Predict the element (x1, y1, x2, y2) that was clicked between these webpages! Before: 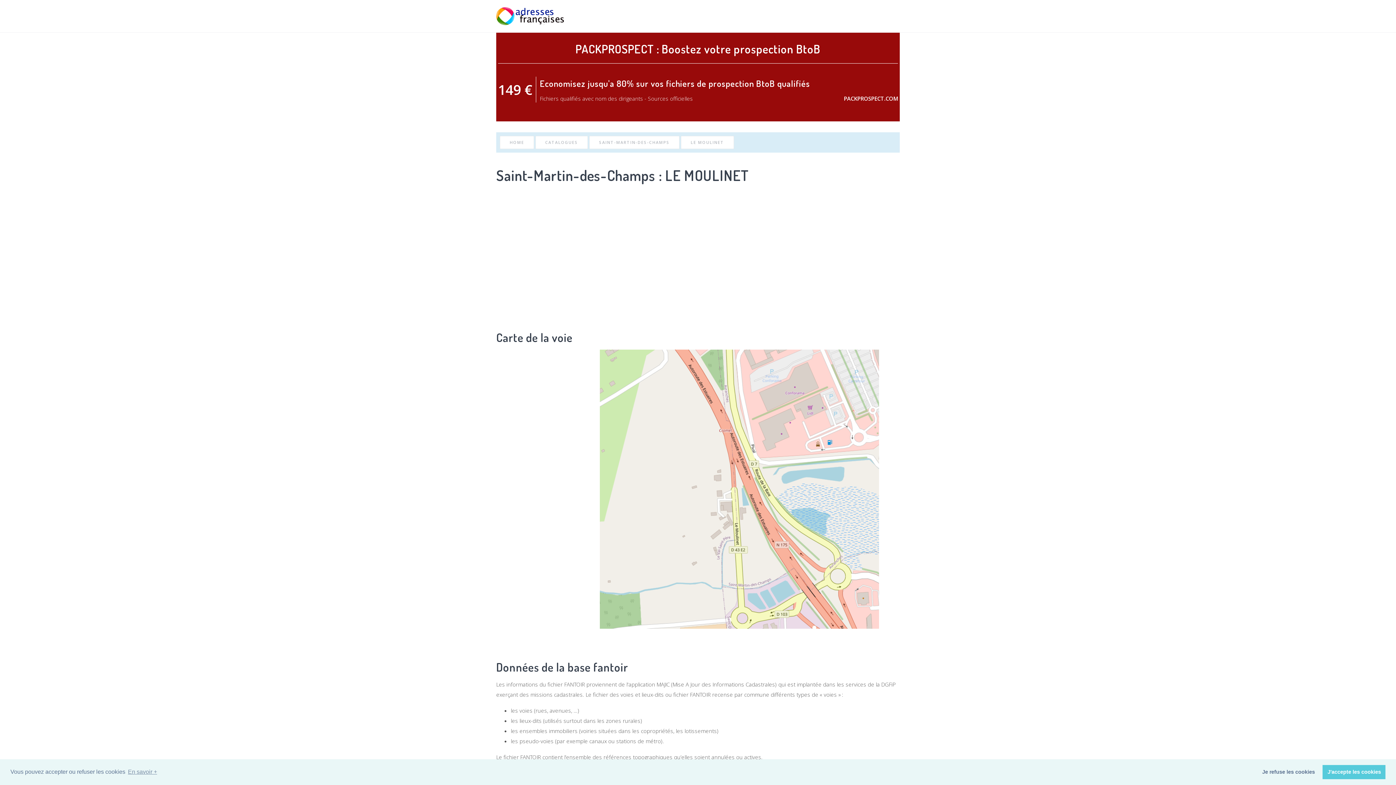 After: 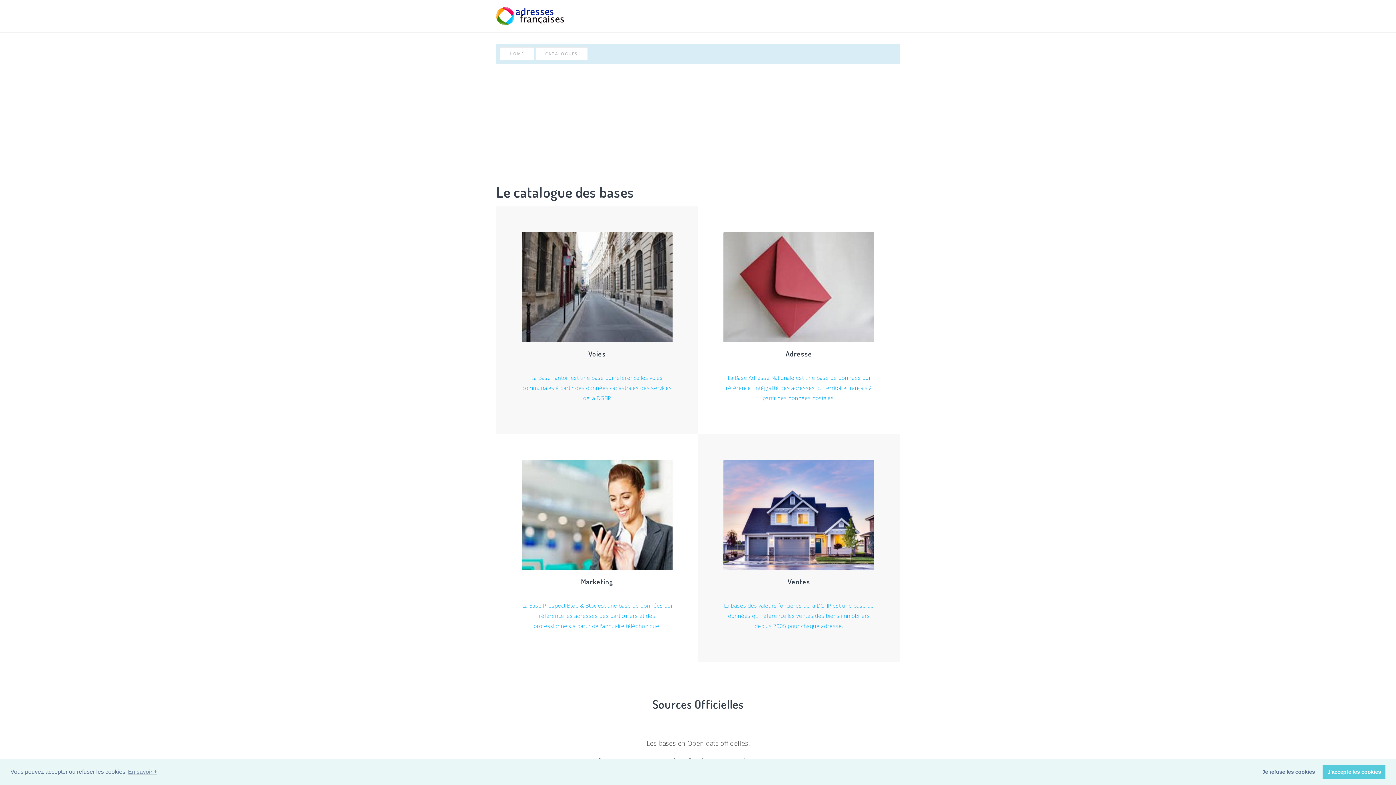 Action: label: CATALOGUE bbox: (839, 0, 868, 32)